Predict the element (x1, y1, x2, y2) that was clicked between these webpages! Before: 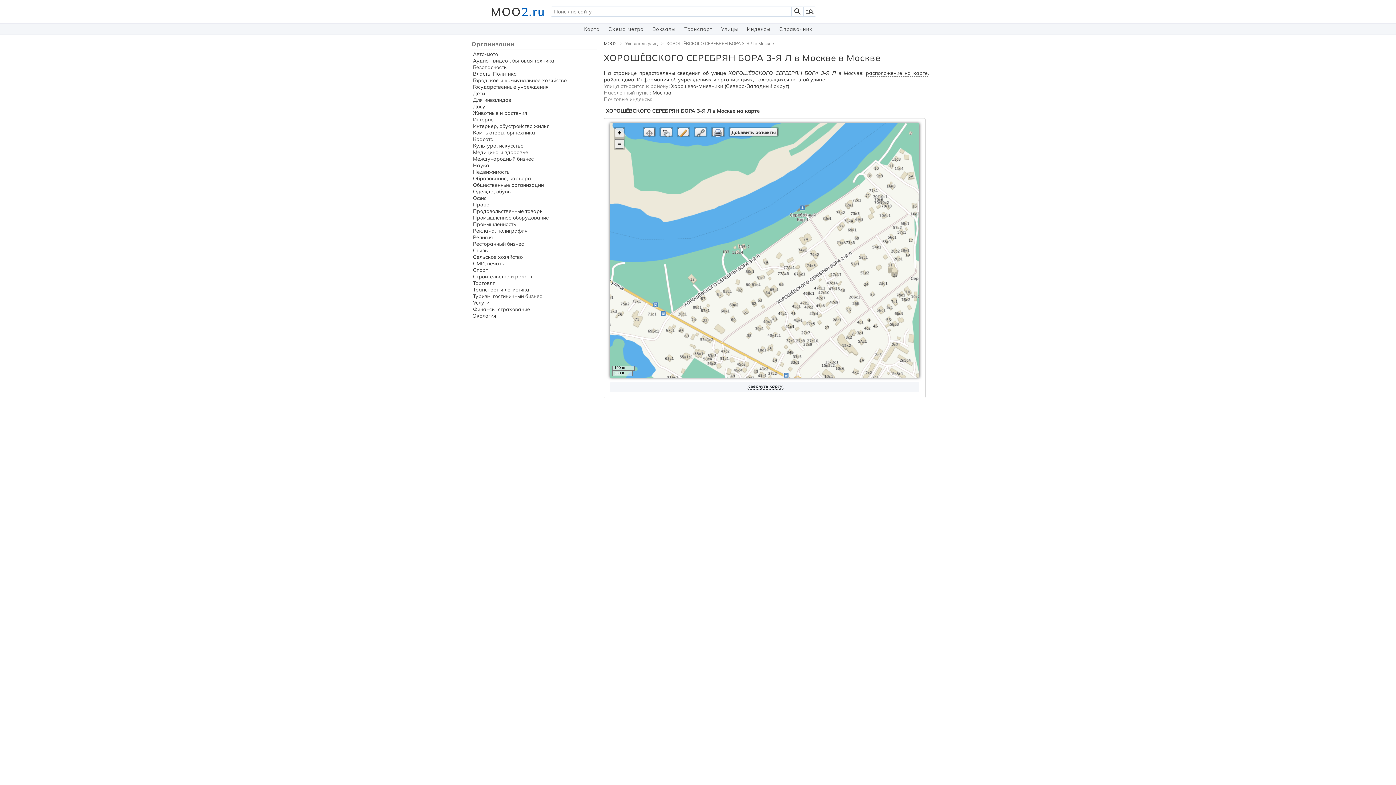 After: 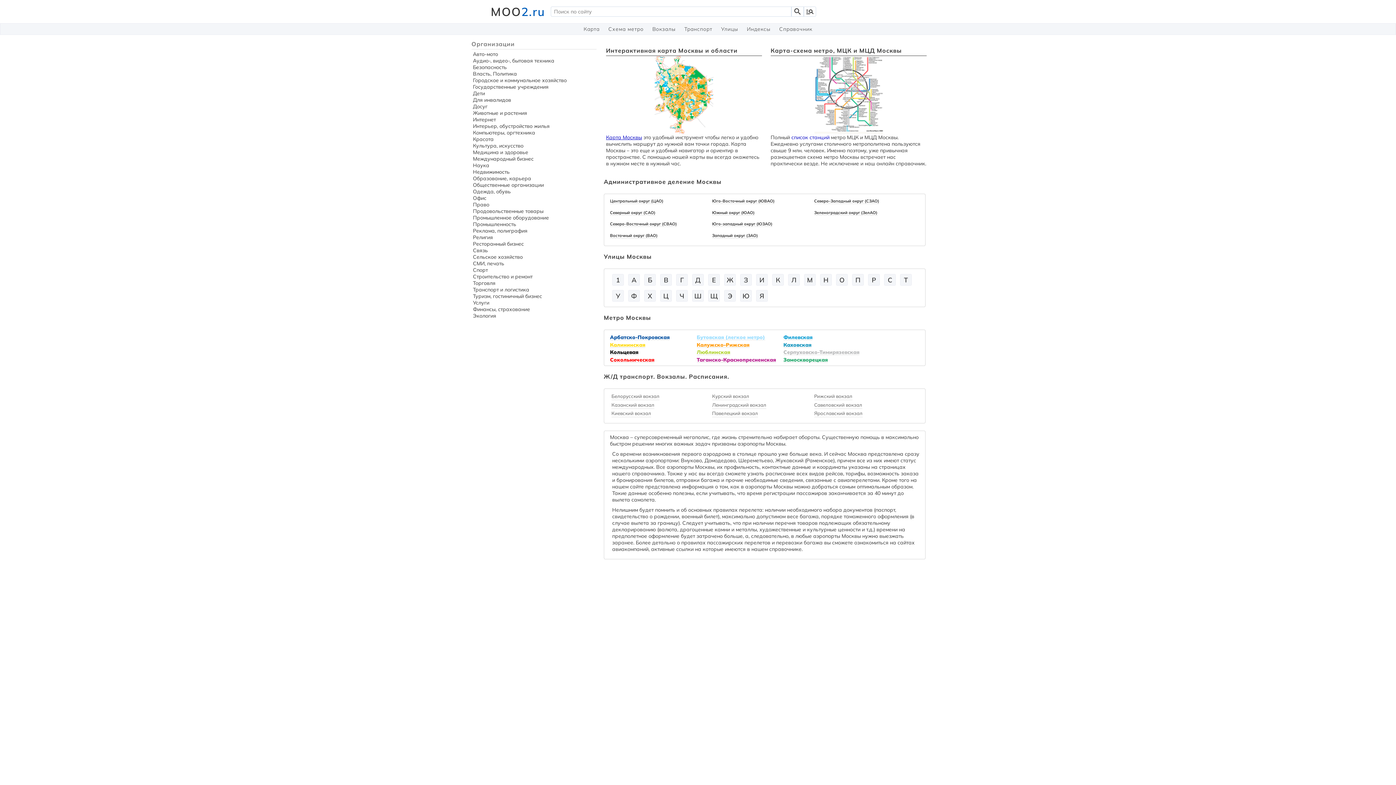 Action: bbox: (604, 40, 616, 46) label: MOO2